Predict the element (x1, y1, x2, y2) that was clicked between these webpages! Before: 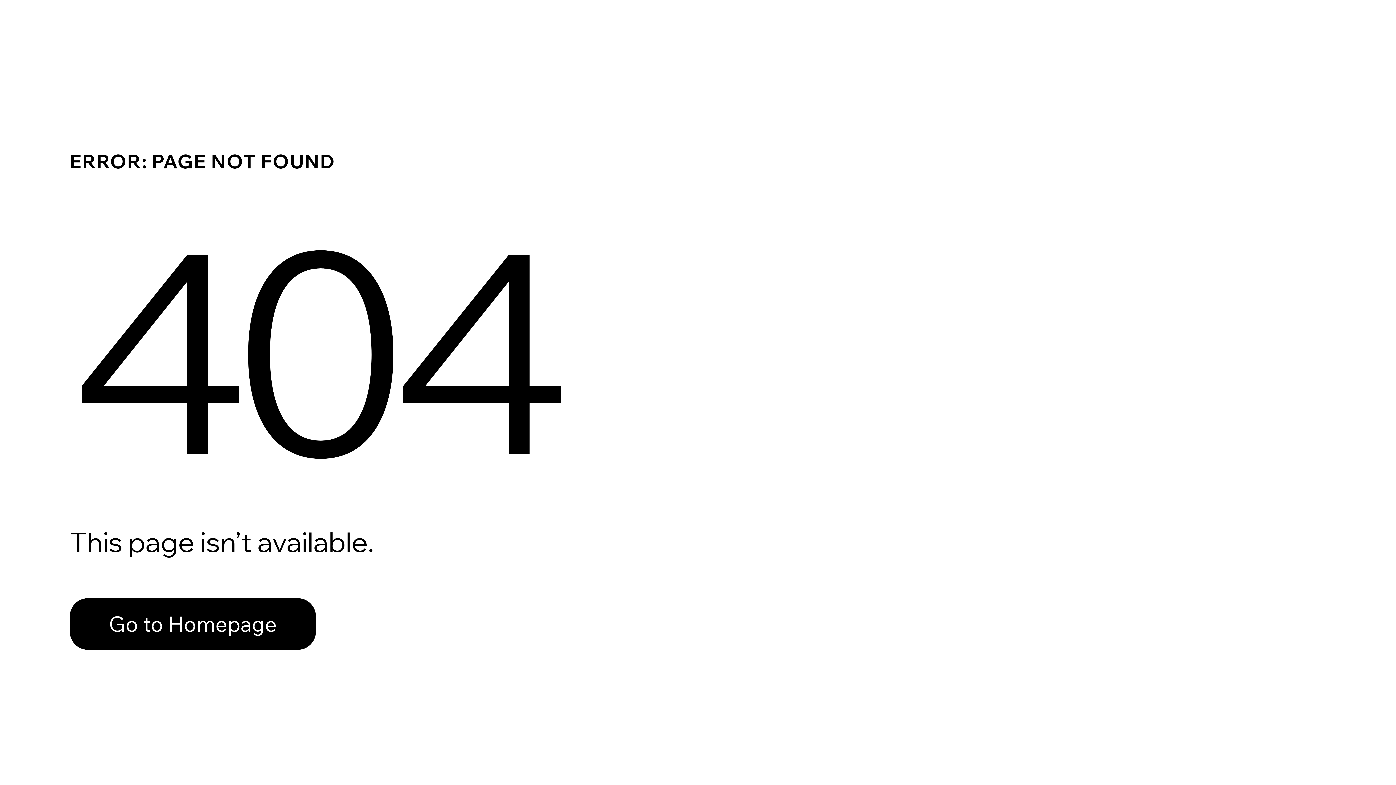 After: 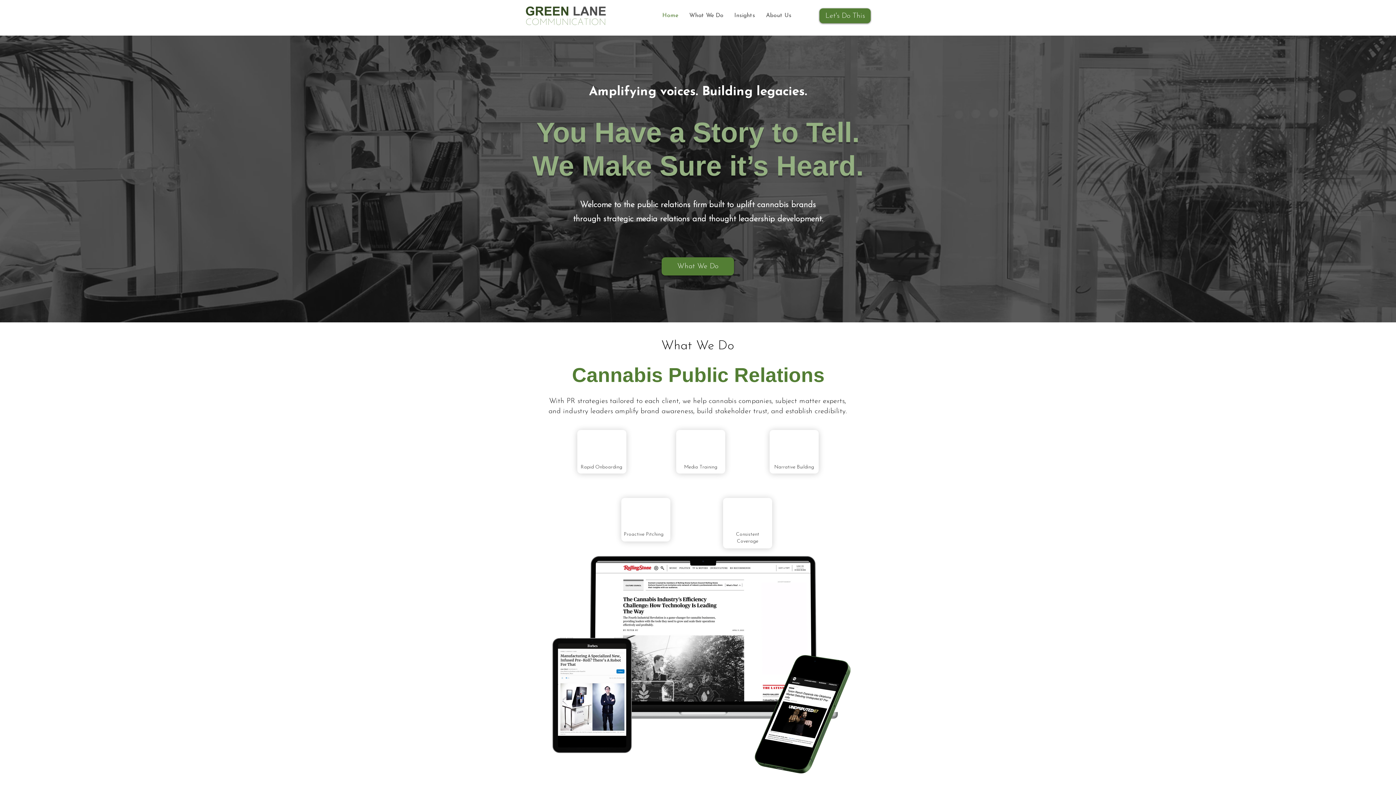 Action: bbox: (69, 582, 768, 659) label: Go to Homepage